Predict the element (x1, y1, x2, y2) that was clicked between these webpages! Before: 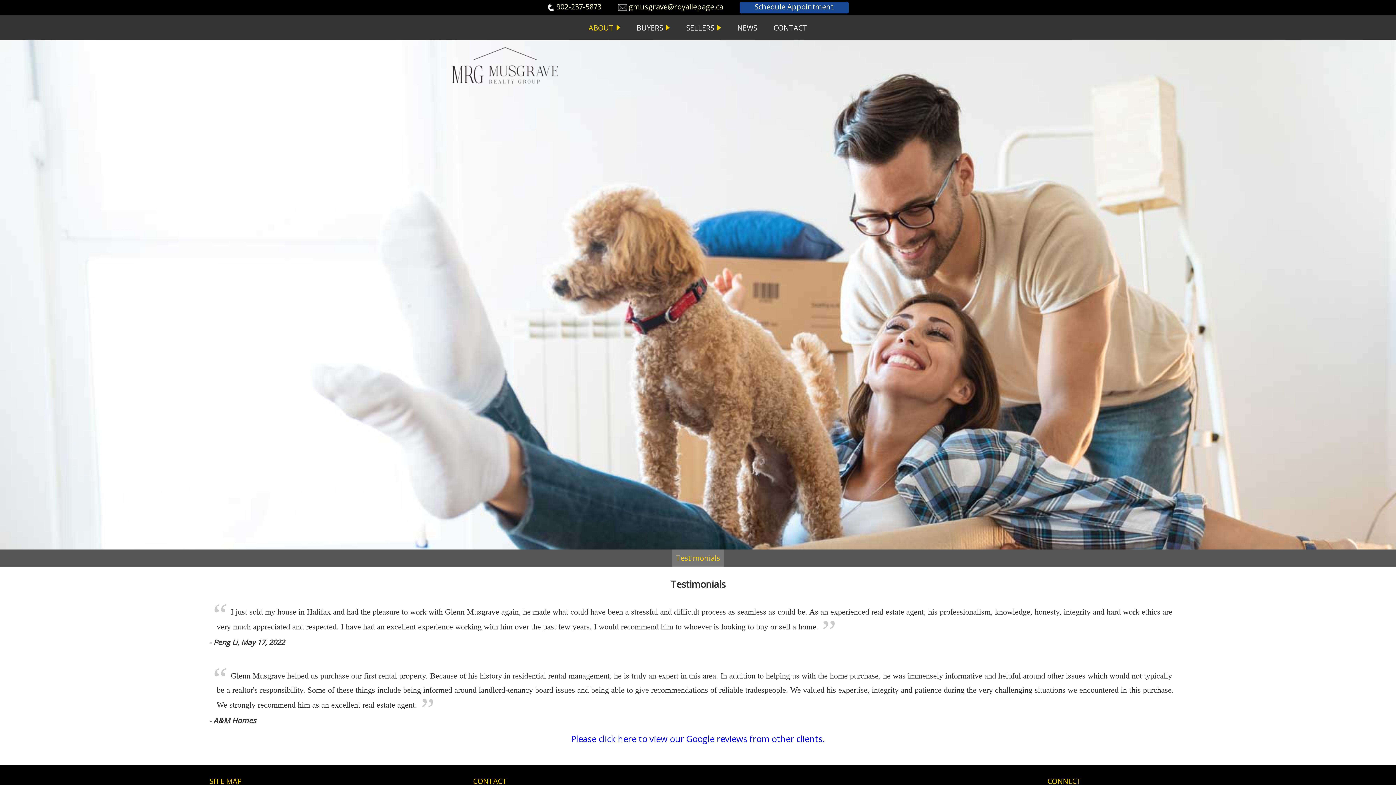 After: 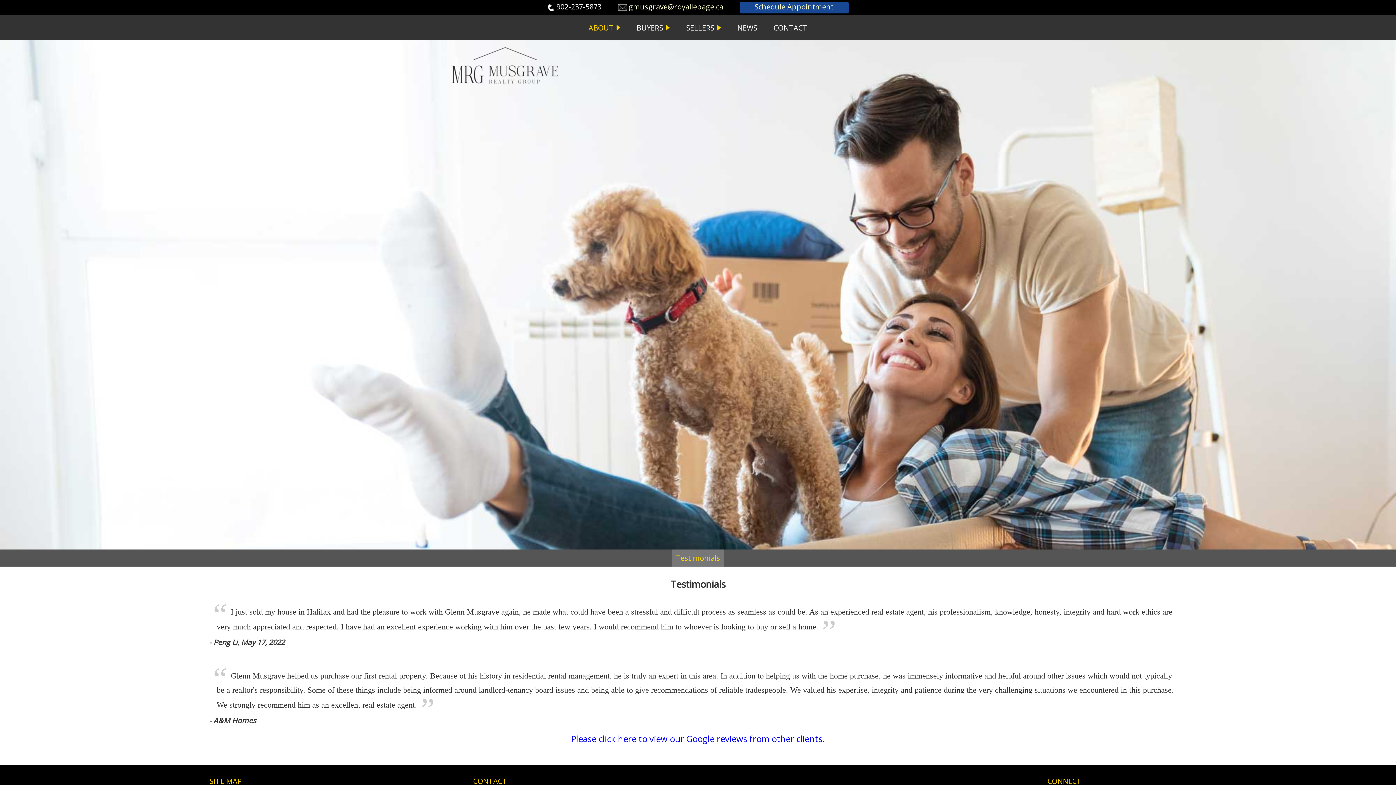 Action: label: 902-237-5873 bbox: (556, 1, 601, 11)